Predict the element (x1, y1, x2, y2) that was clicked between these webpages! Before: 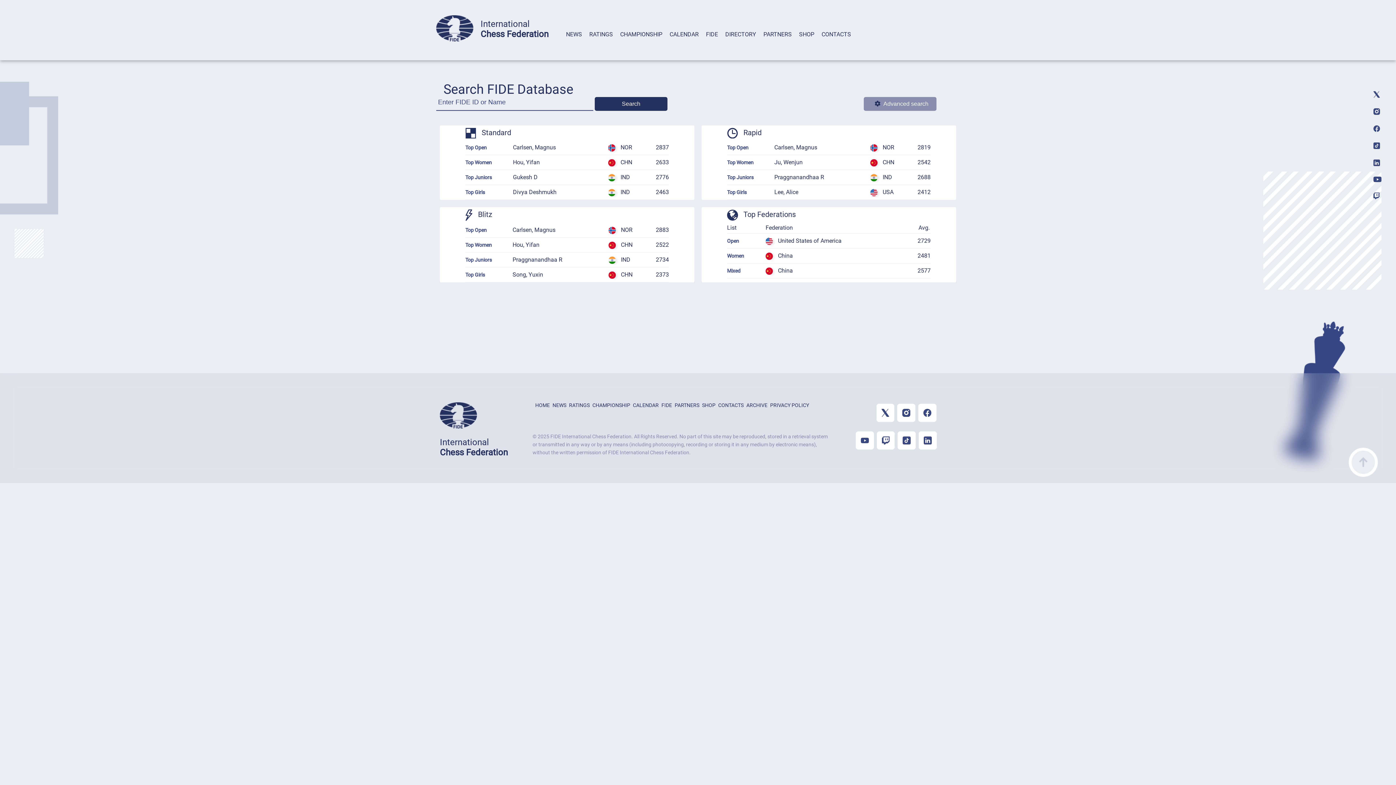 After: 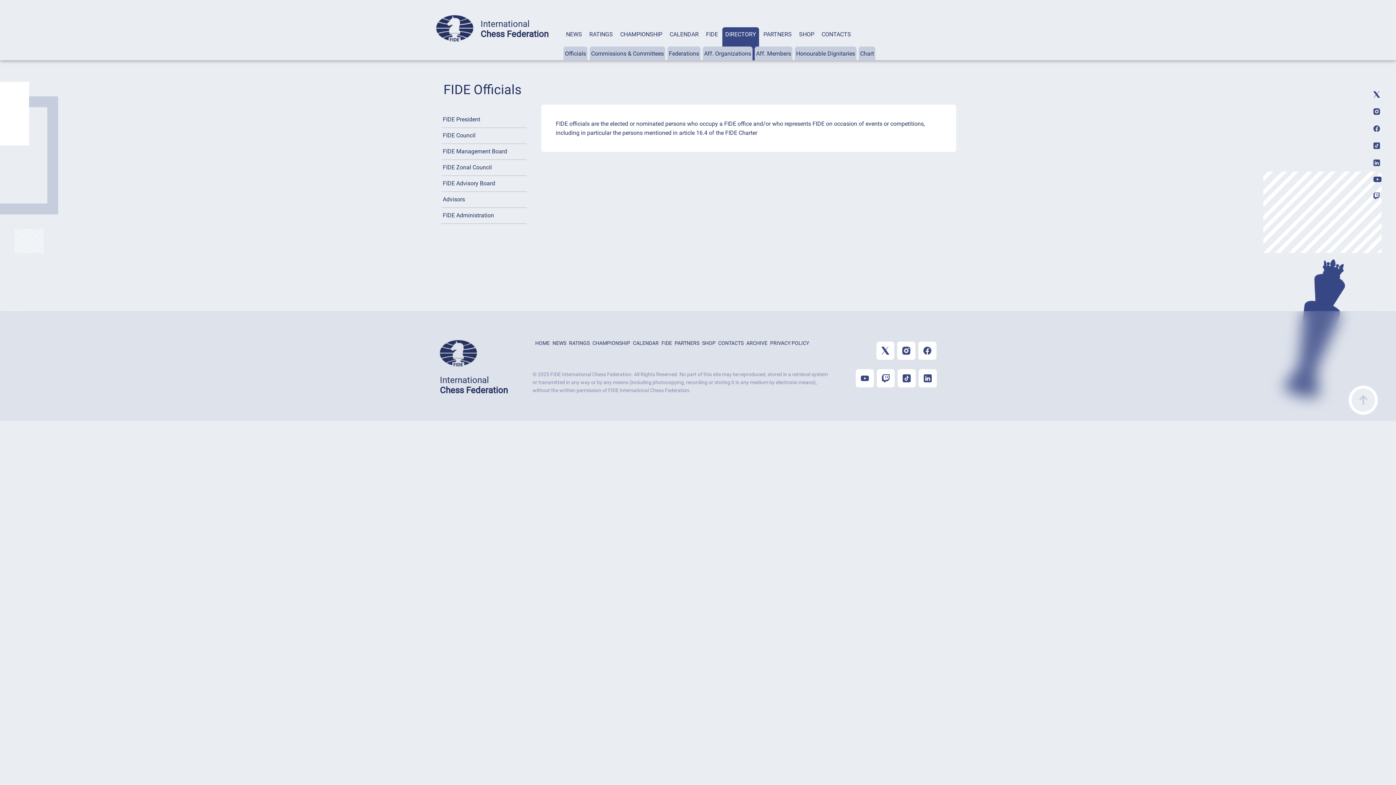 Action: label: DIRECTORY bbox: (722, 27, 759, 60)